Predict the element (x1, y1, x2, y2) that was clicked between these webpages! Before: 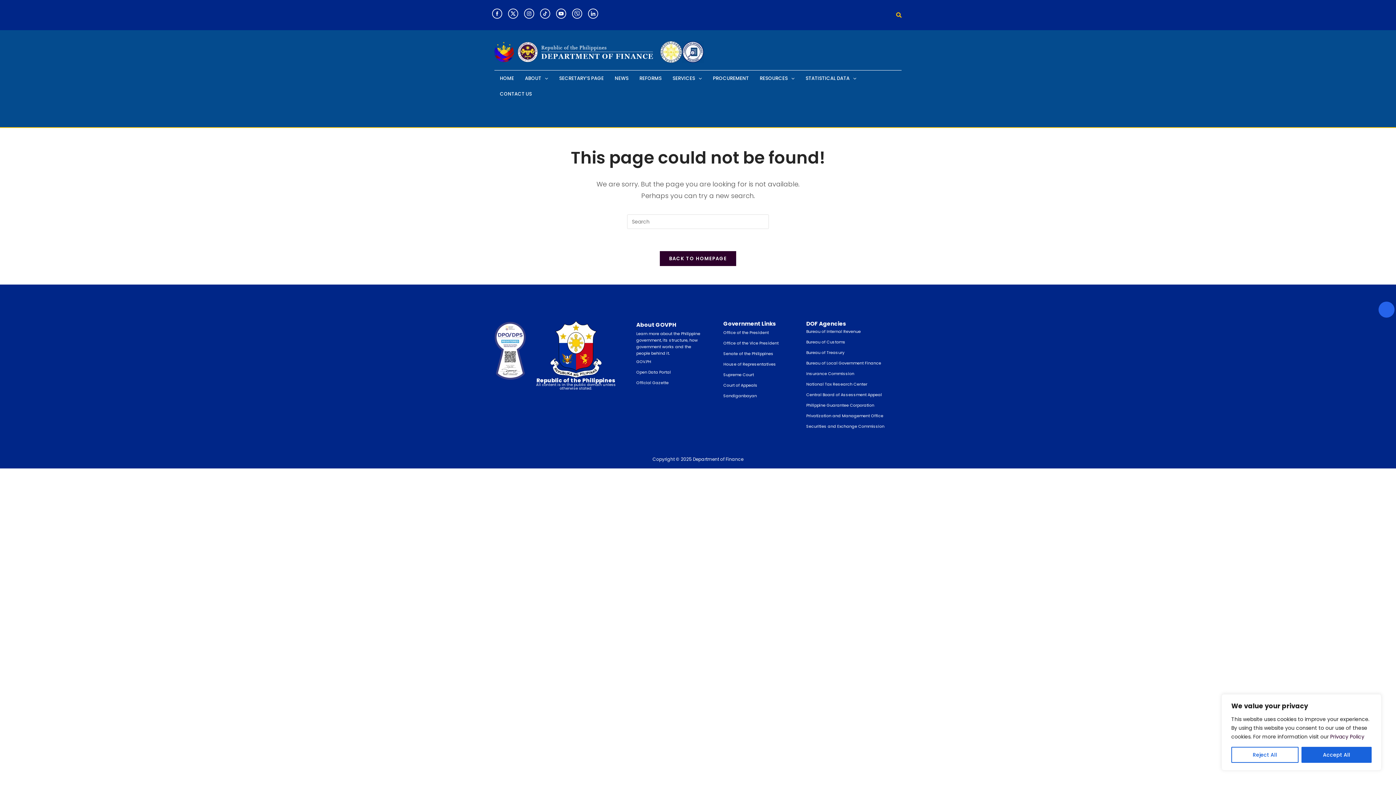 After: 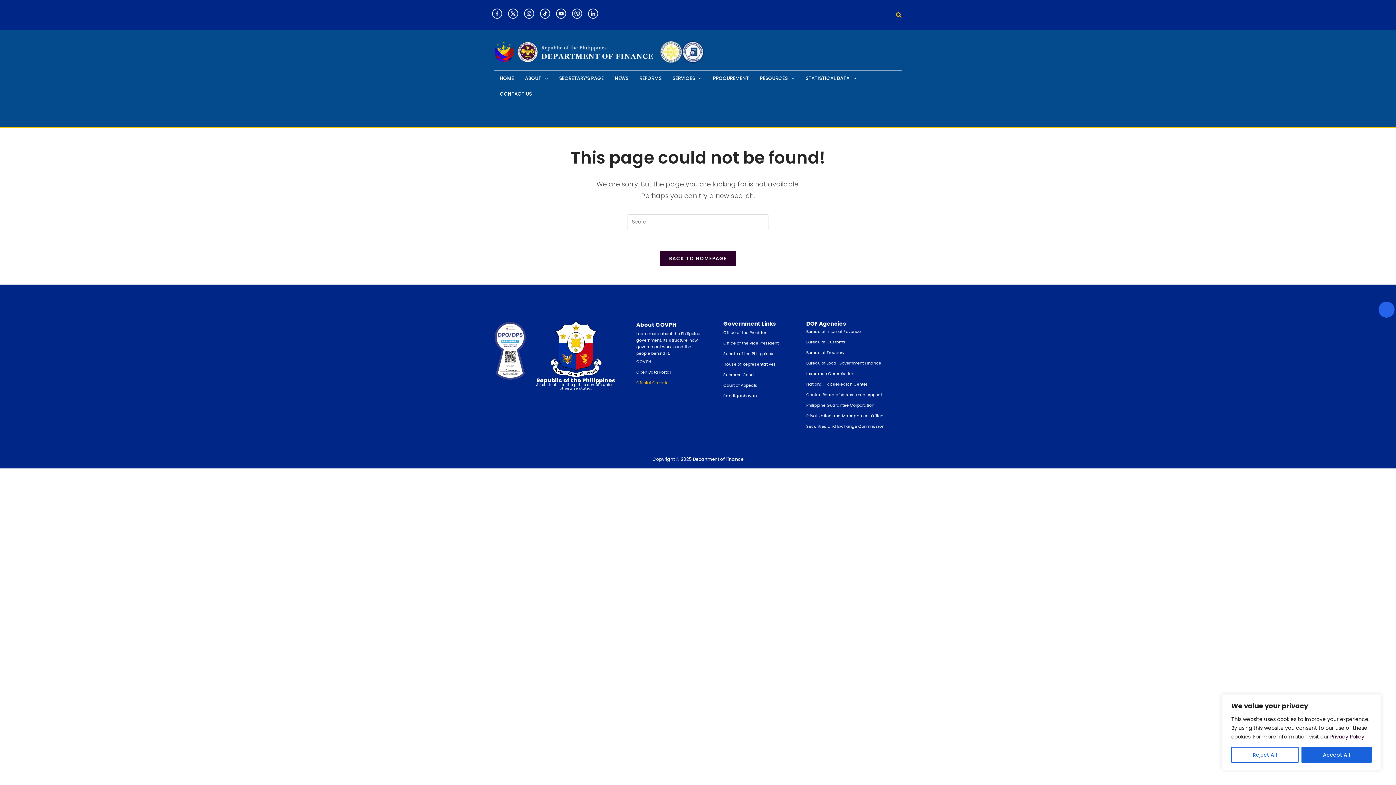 Action: label: Official Gazette bbox: (636, 380, 668, 385)